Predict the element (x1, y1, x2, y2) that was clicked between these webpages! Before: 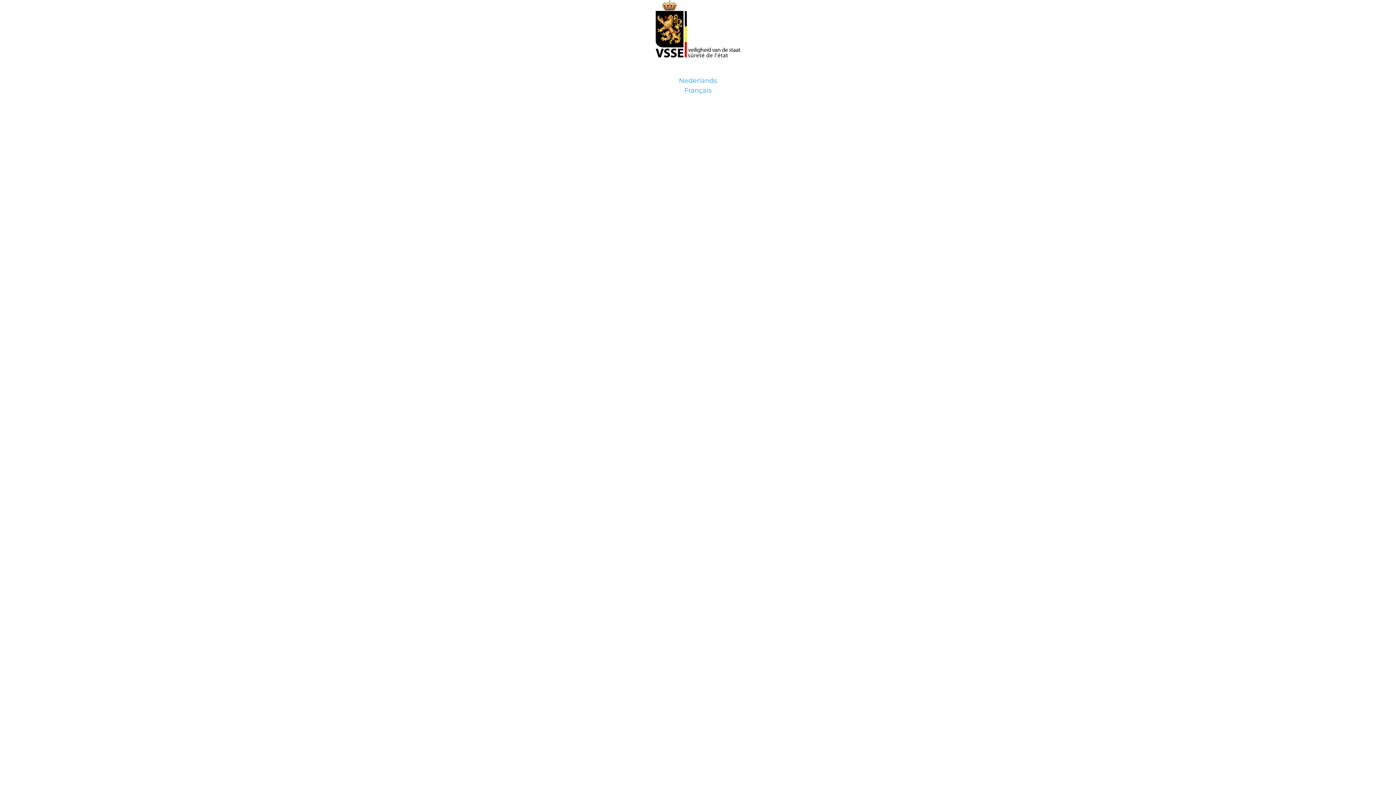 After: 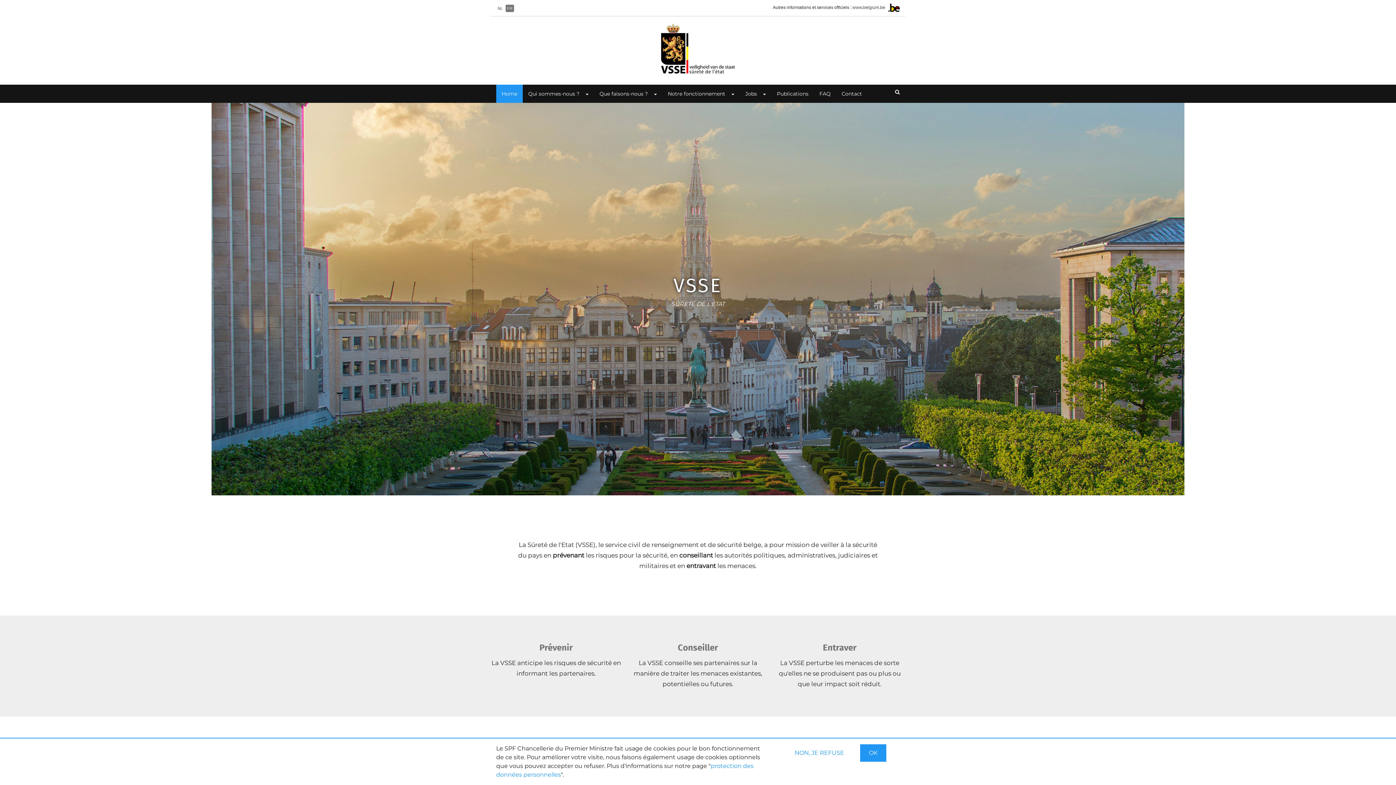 Action: label: Français bbox: (684, 86, 711, 94)